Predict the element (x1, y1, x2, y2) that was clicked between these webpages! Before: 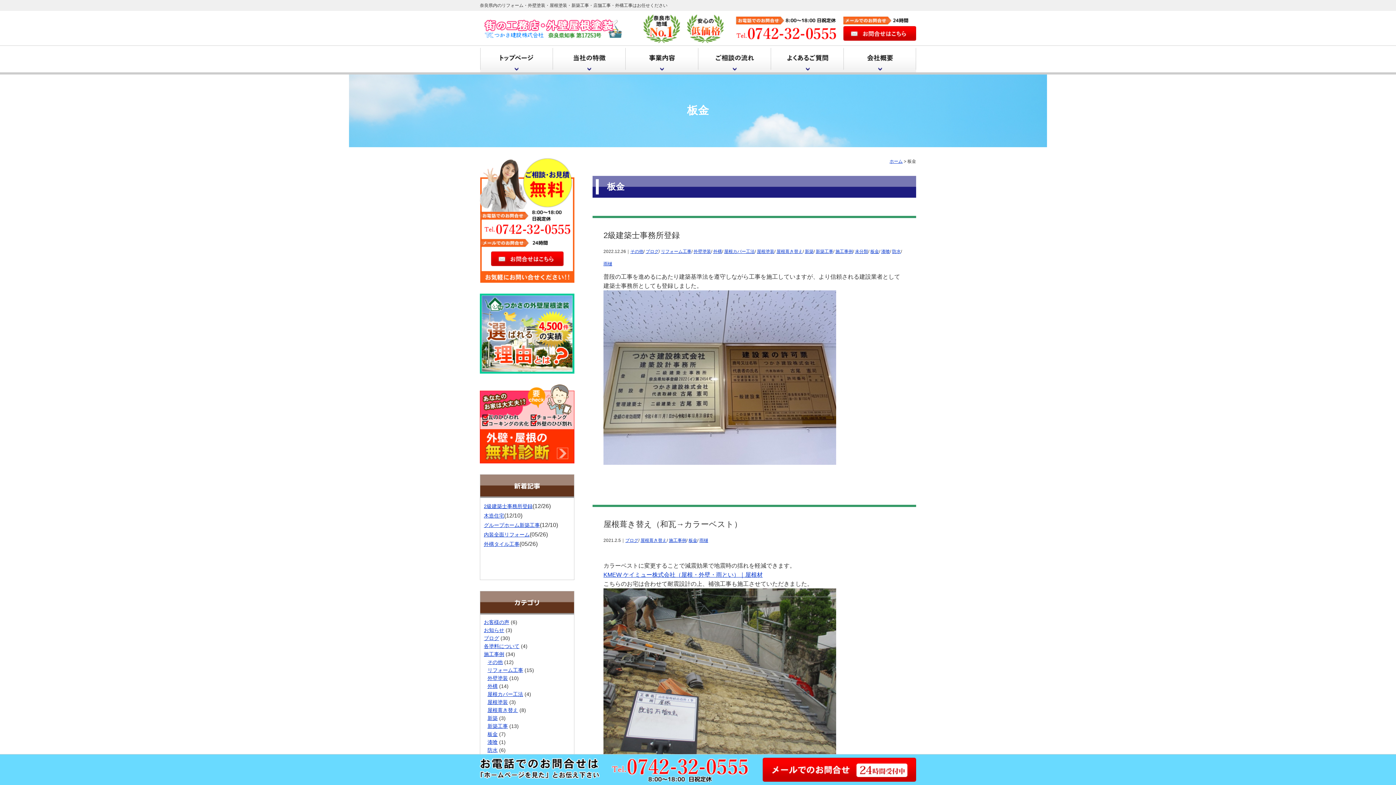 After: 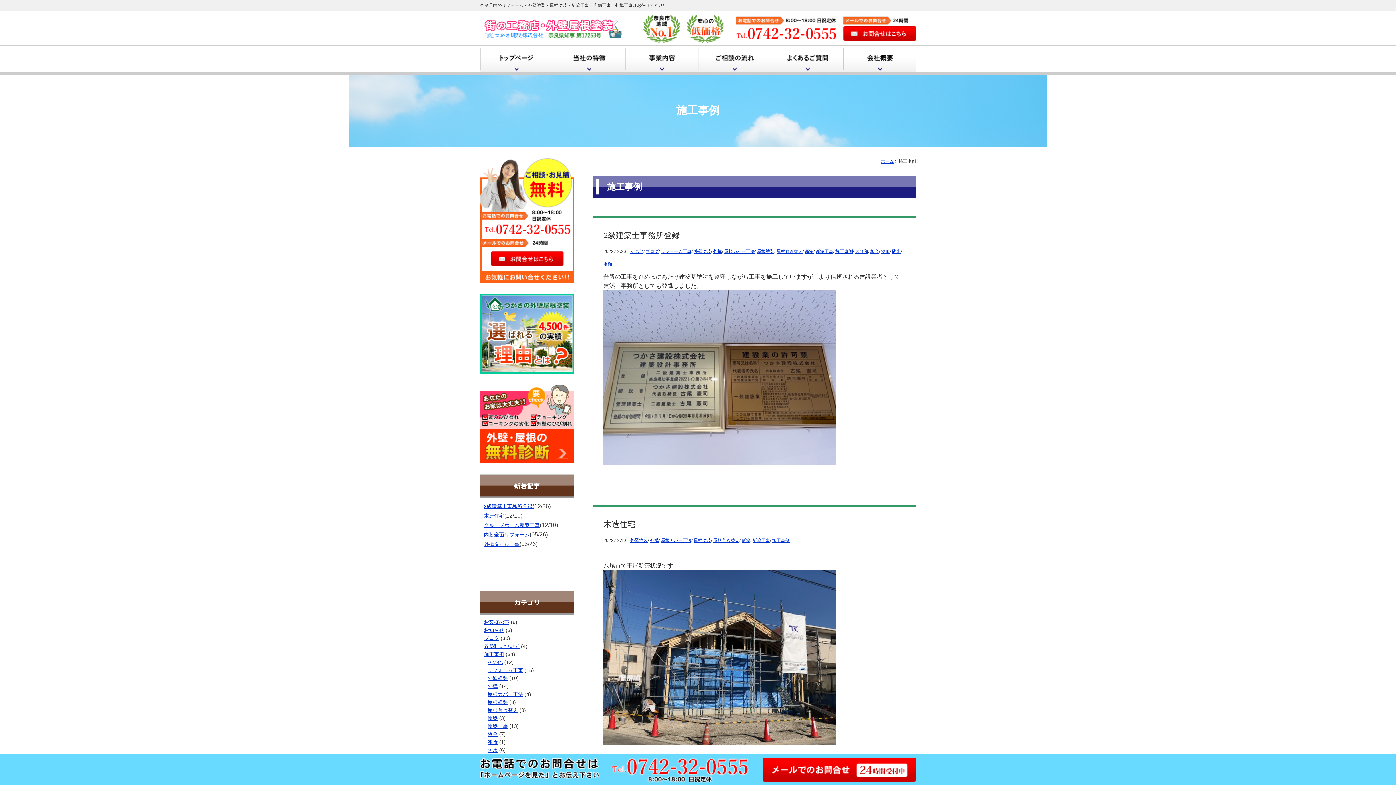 Action: label: 施工事例 bbox: (669, 538, 686, 543)